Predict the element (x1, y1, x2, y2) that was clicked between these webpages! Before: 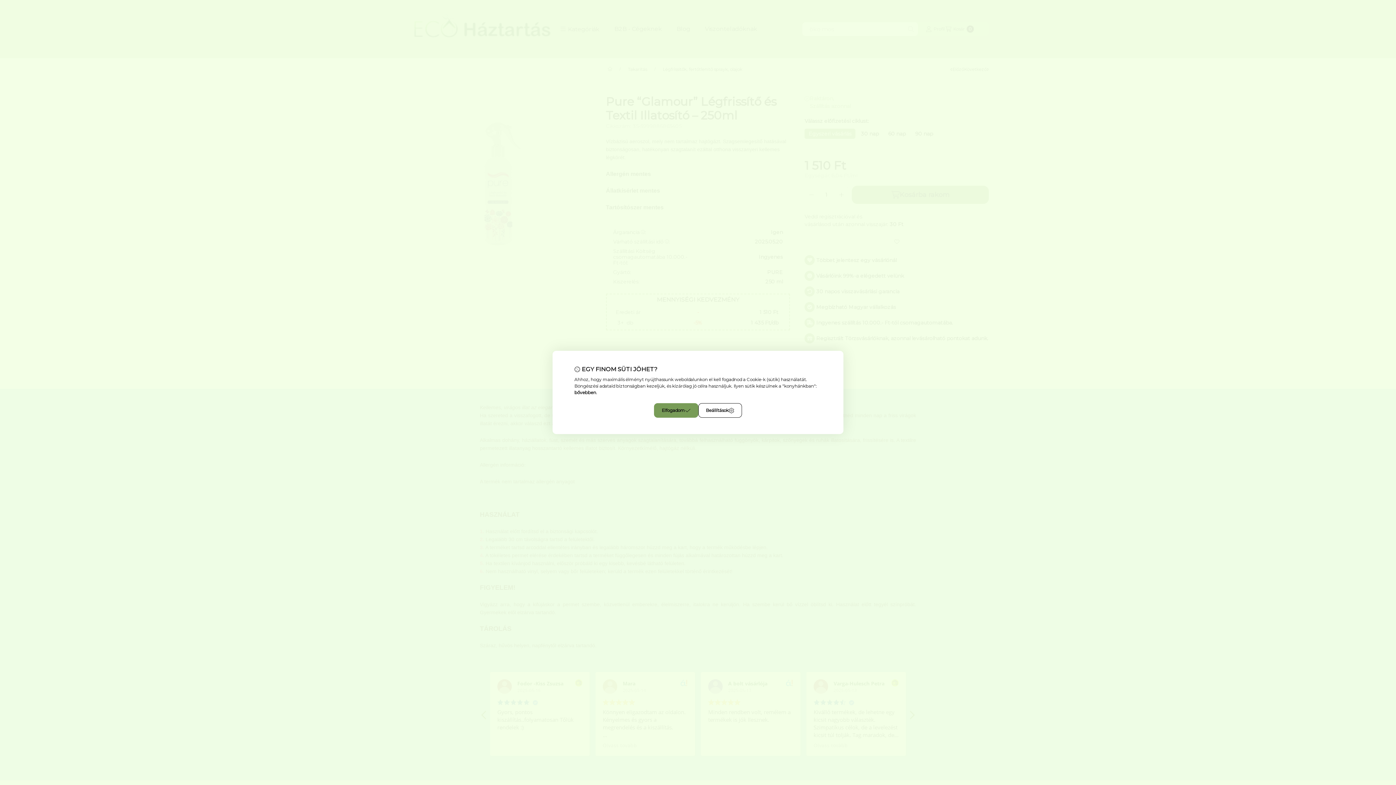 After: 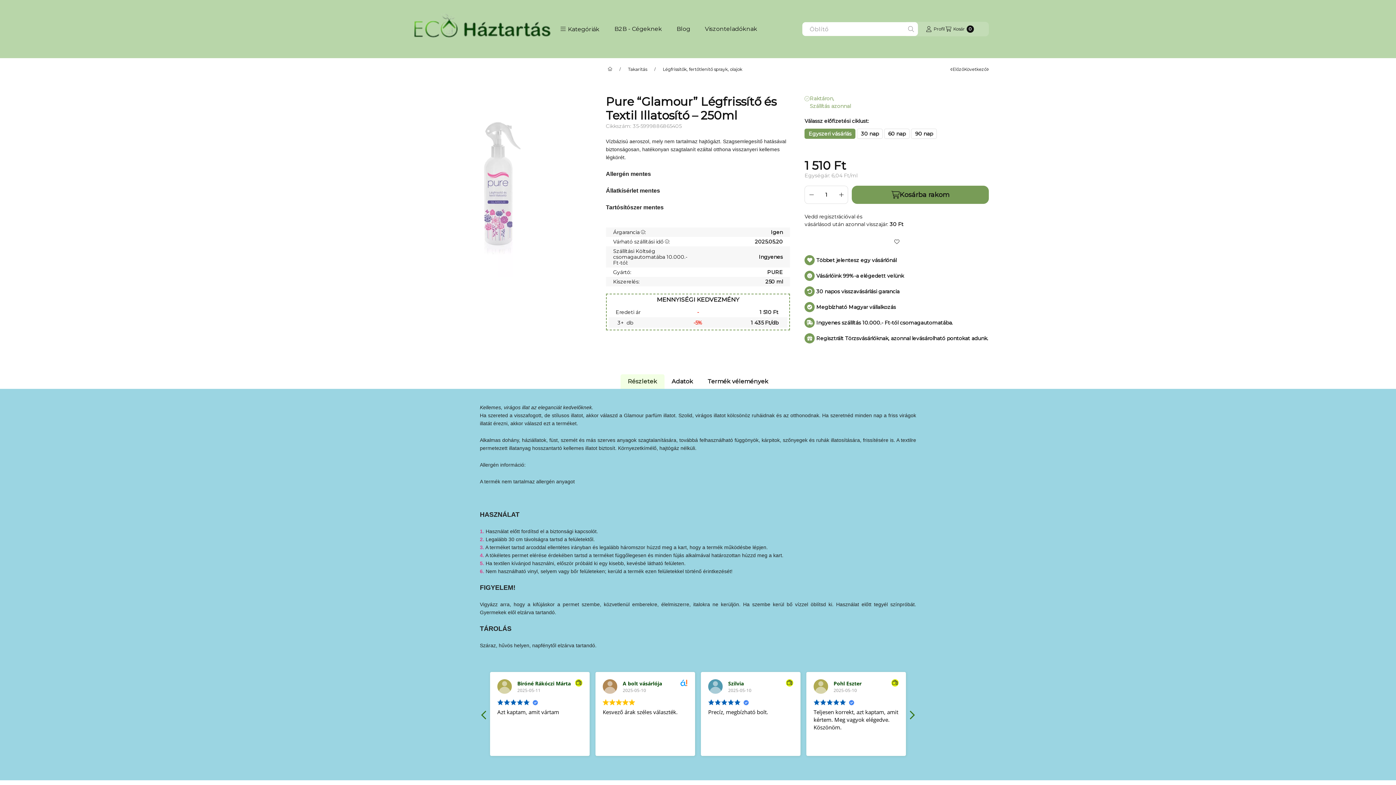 Action: label: Elfogadom bbox: (654, 403, 698, 418)